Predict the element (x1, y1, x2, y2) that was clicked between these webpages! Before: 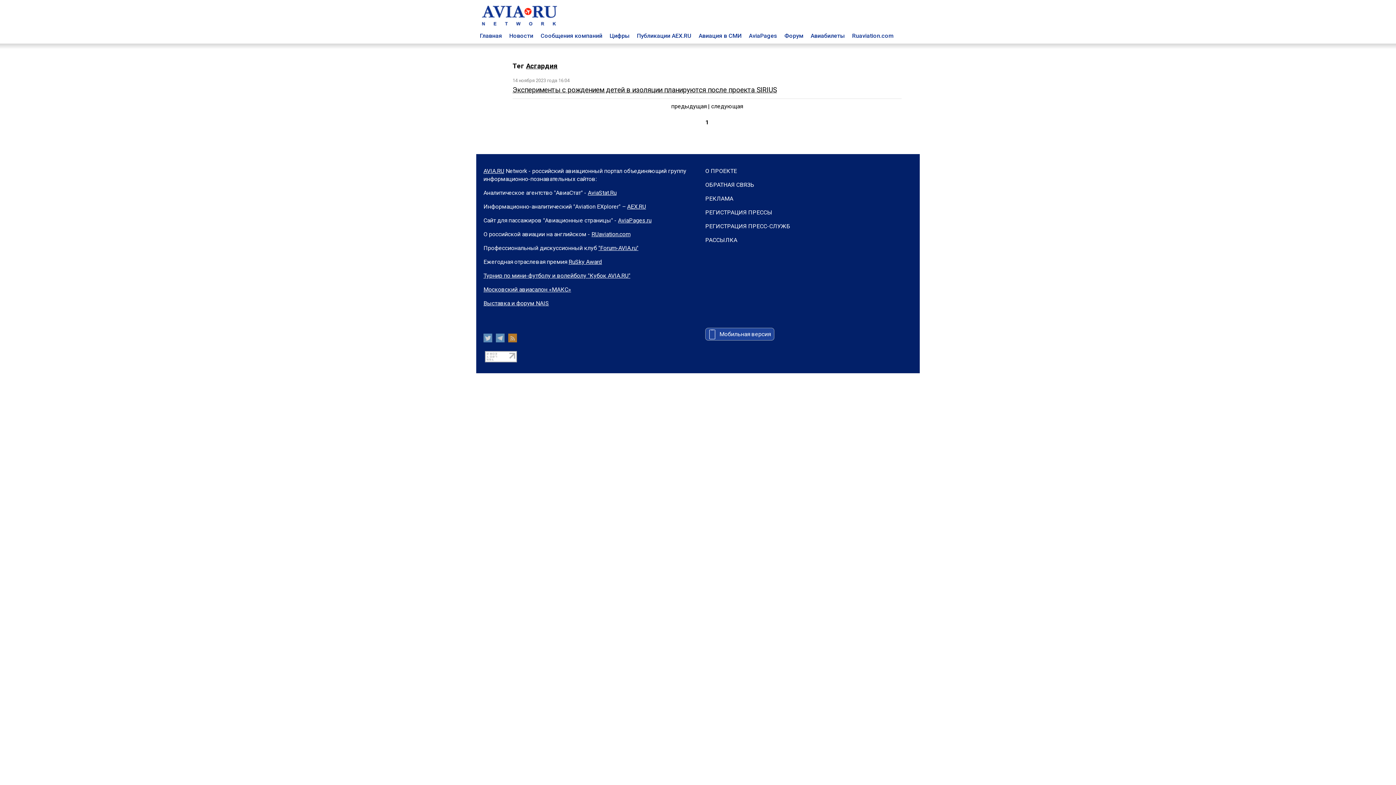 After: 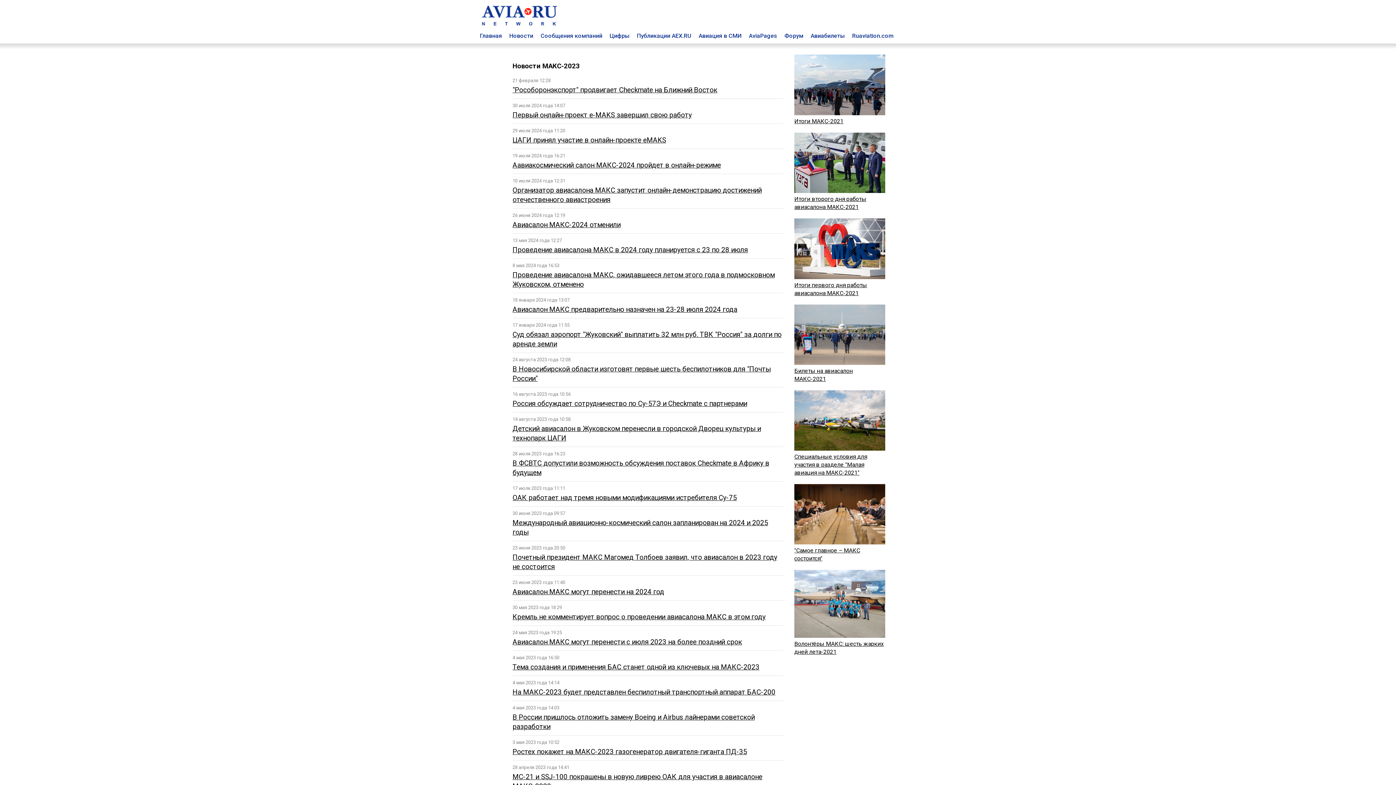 Action: bbox: (483, 286, 571, 293) label: Московский авиасалон «МАКС»